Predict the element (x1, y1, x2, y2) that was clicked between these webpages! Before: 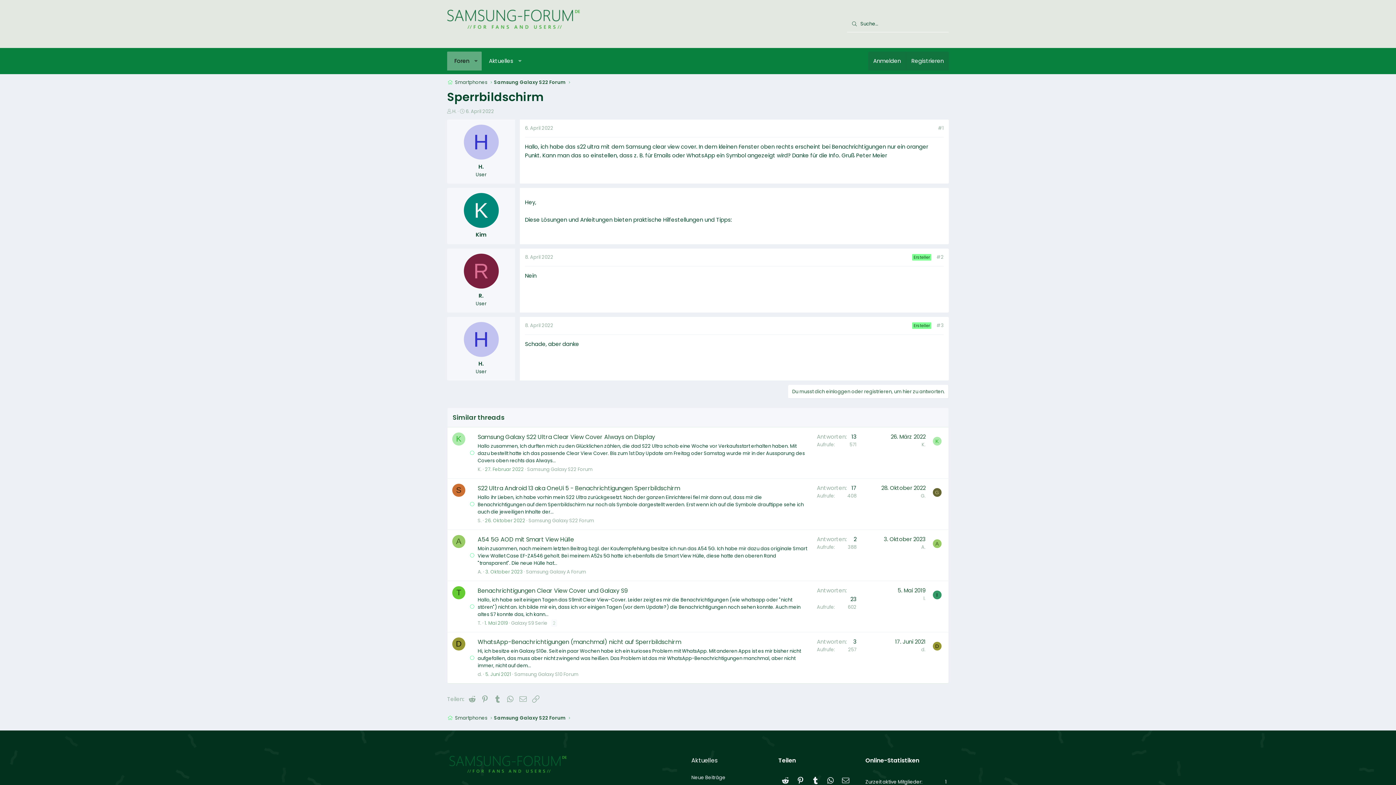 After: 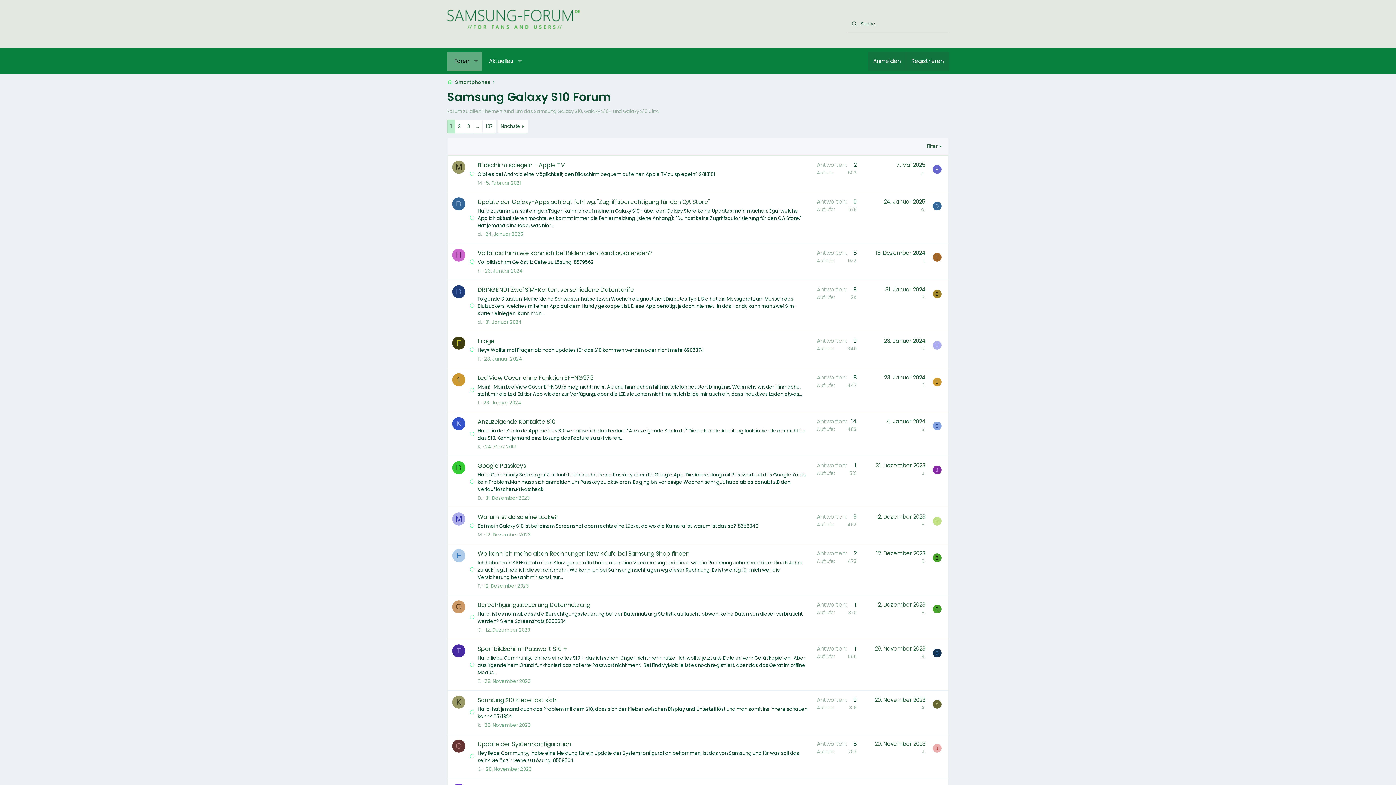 Action: label: Samsung Galaxy S10 Forum bbox: (514, 671, 578, 678)